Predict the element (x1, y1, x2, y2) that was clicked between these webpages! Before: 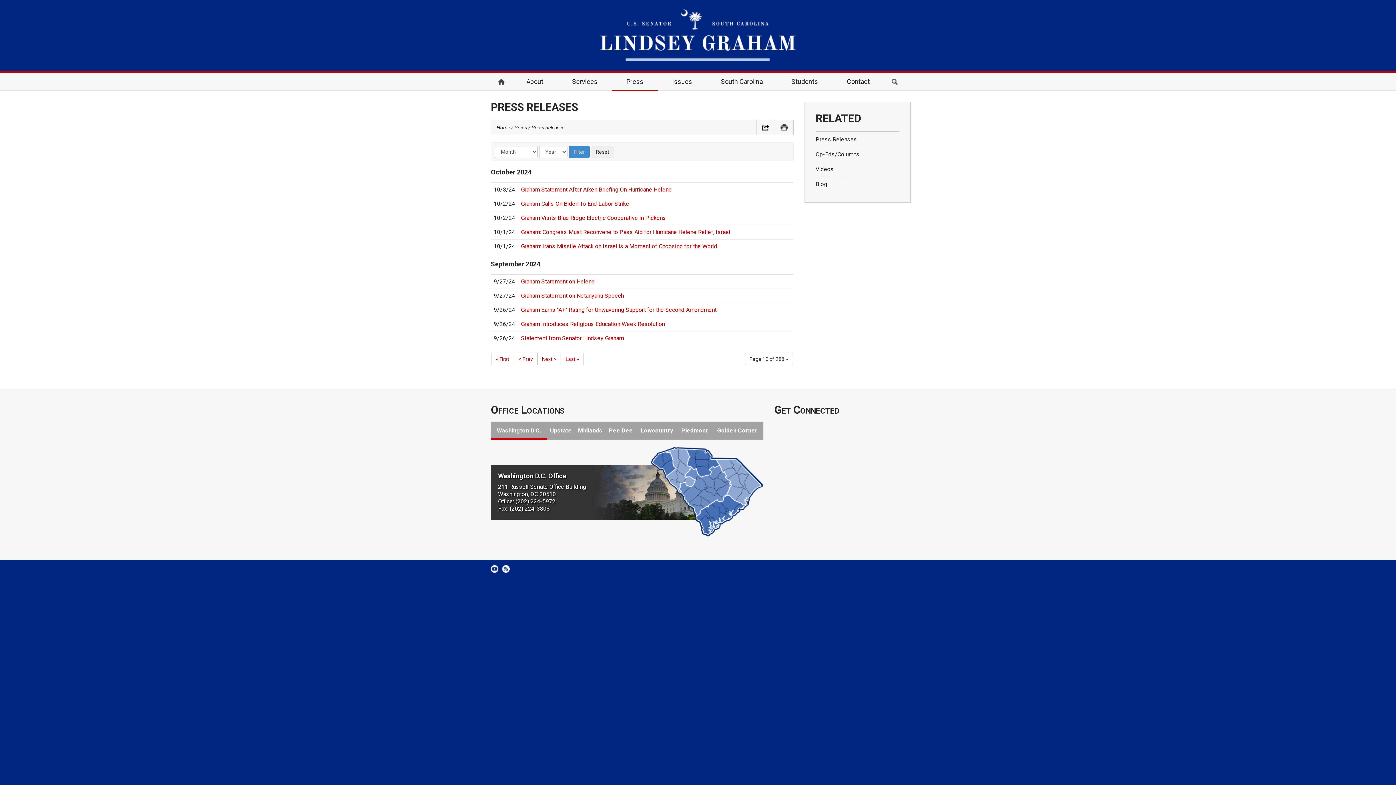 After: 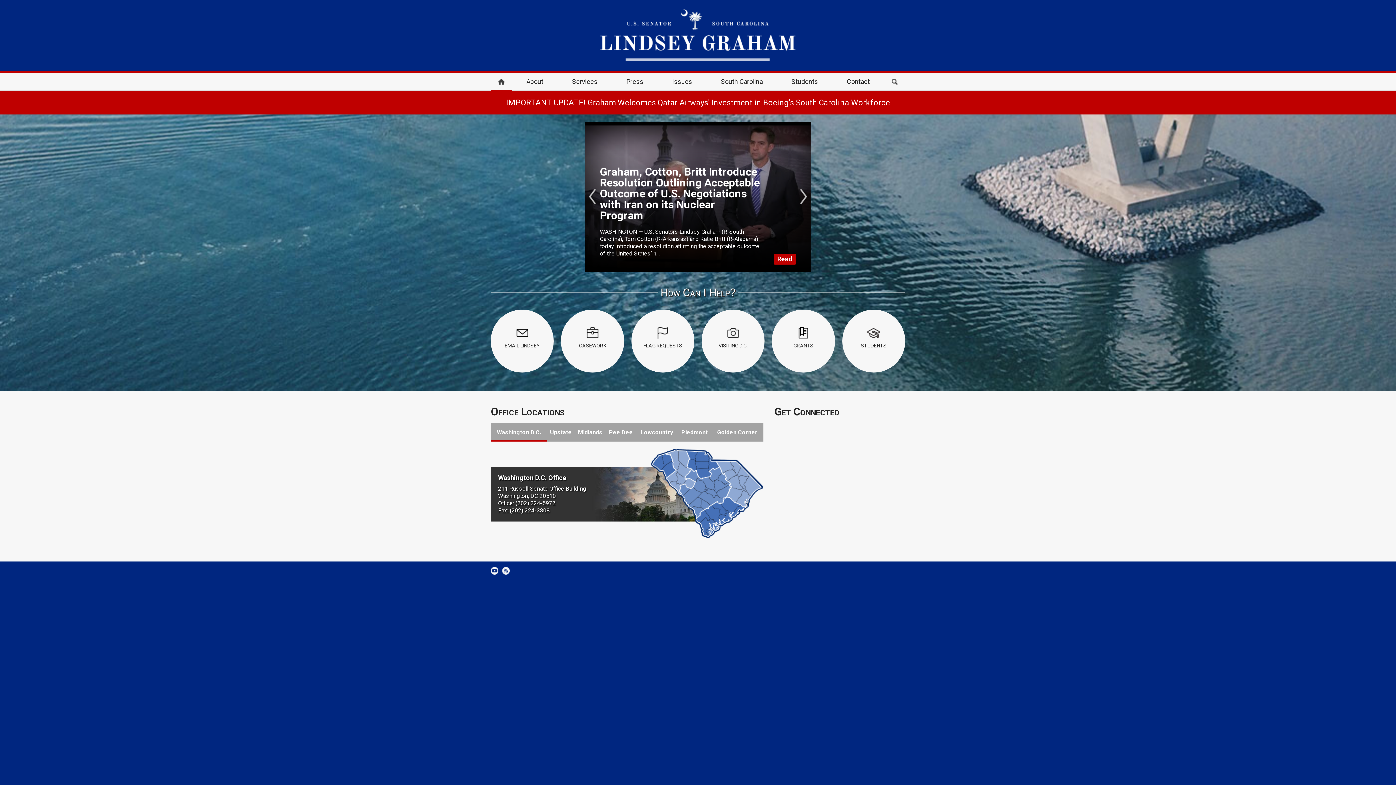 Action: bbox: (496, 124, 510, 130) label: Home